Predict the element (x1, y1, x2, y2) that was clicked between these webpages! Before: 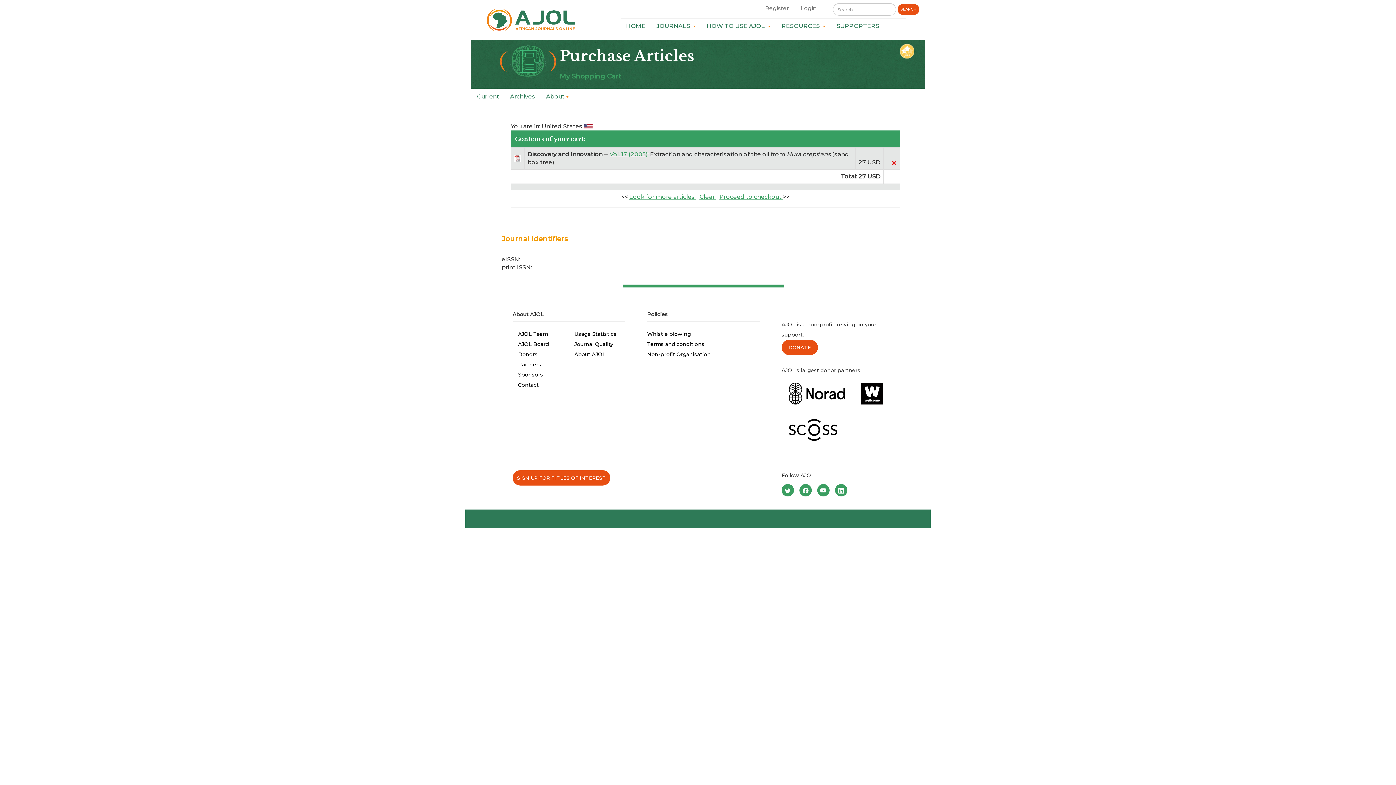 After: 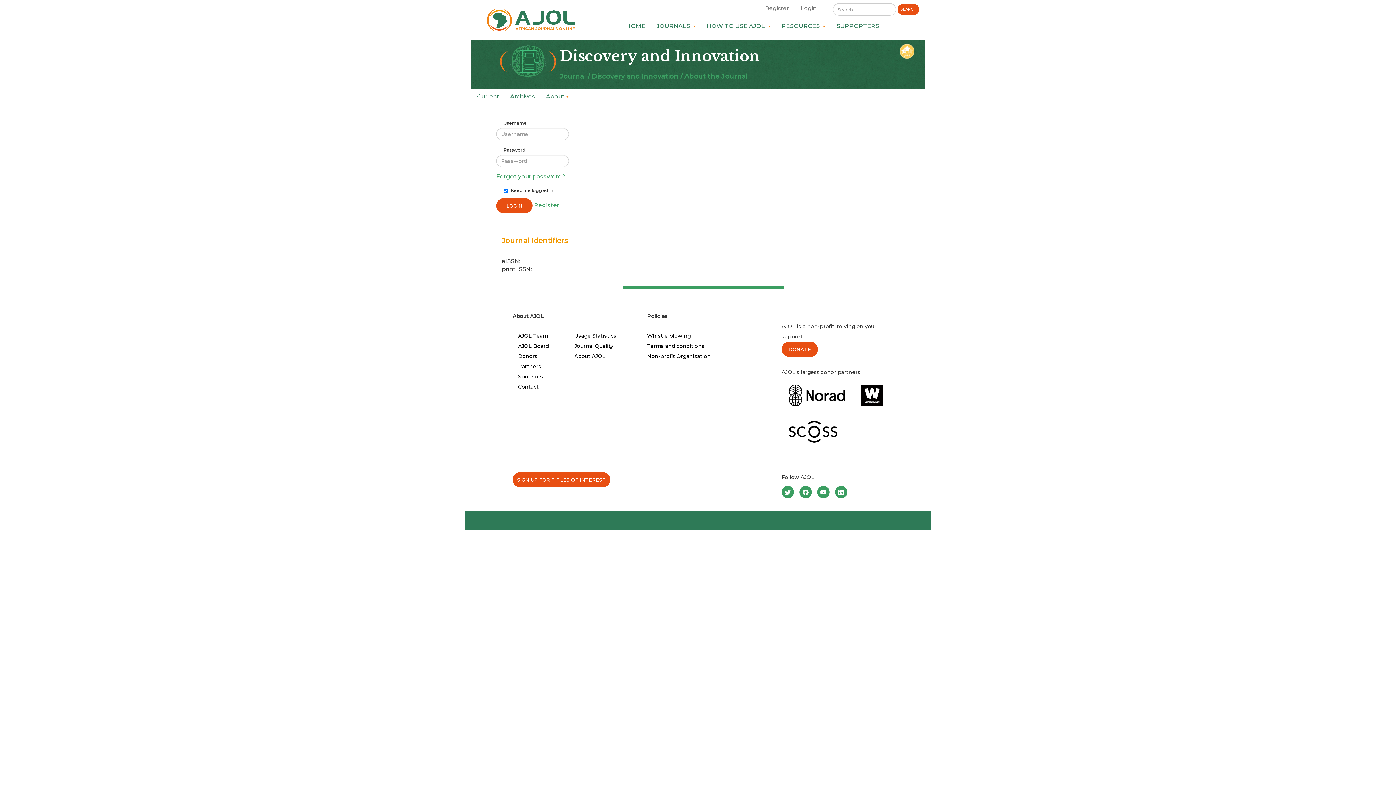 Action: bbox: (795, 4, 822, 12) label: Login